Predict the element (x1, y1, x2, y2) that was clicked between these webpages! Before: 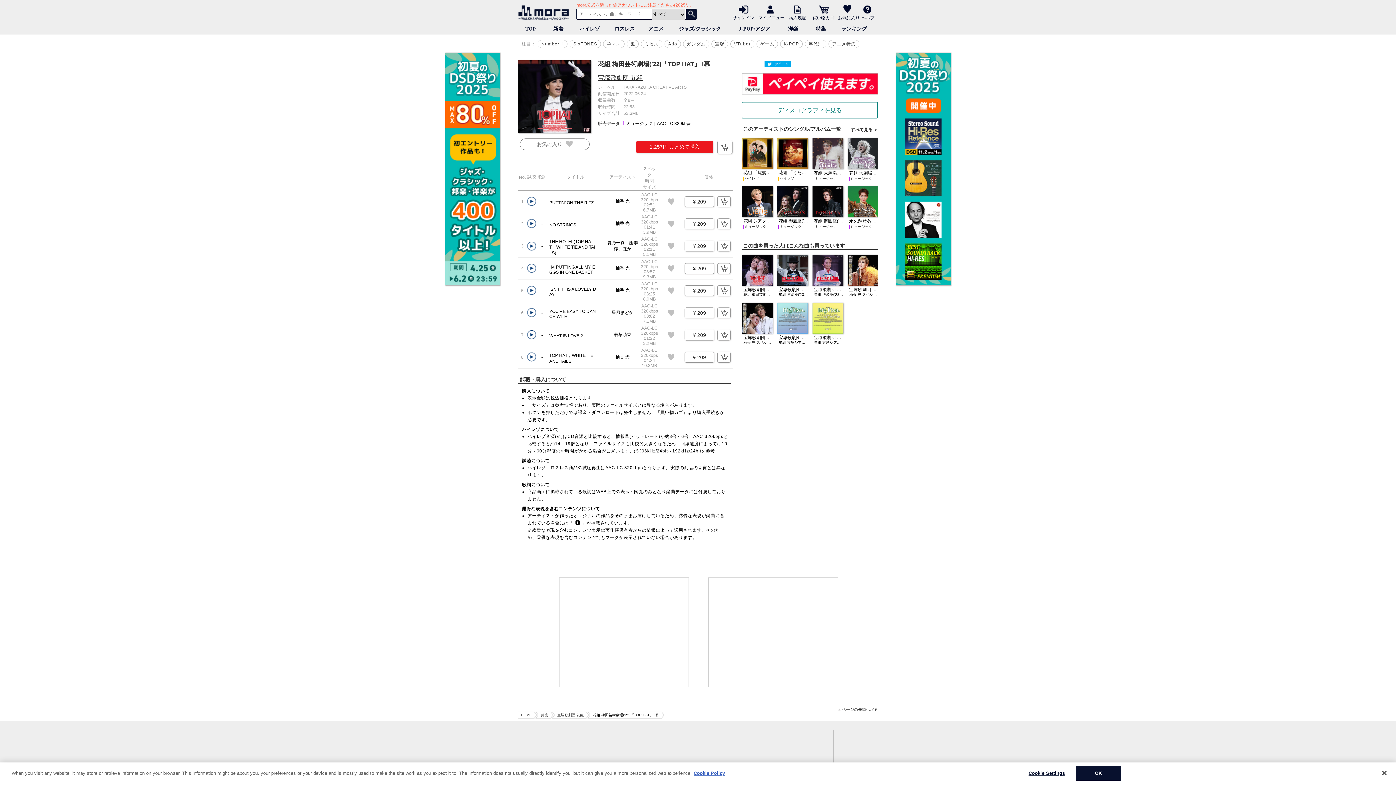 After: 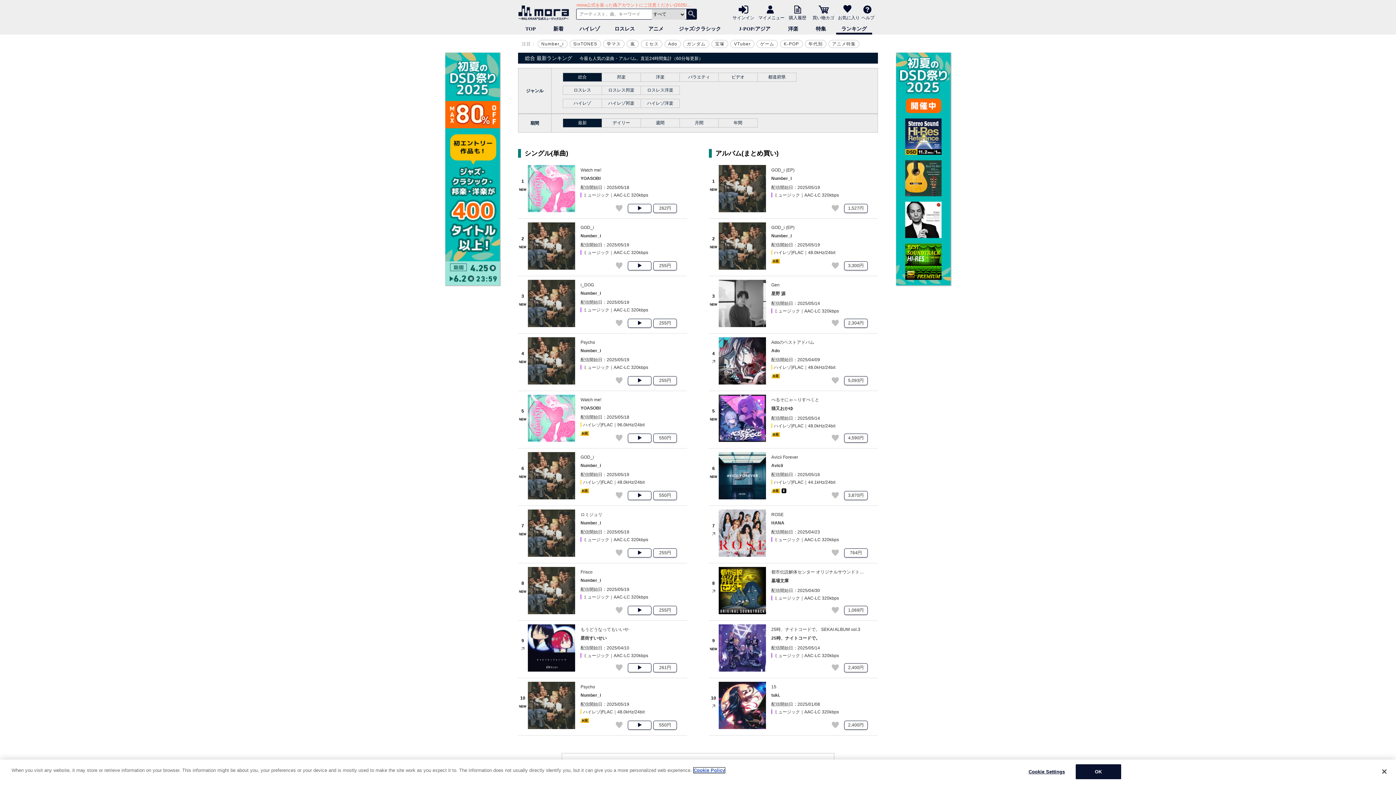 Action: bbox: (836, 23, 872, 34) label: ランキング